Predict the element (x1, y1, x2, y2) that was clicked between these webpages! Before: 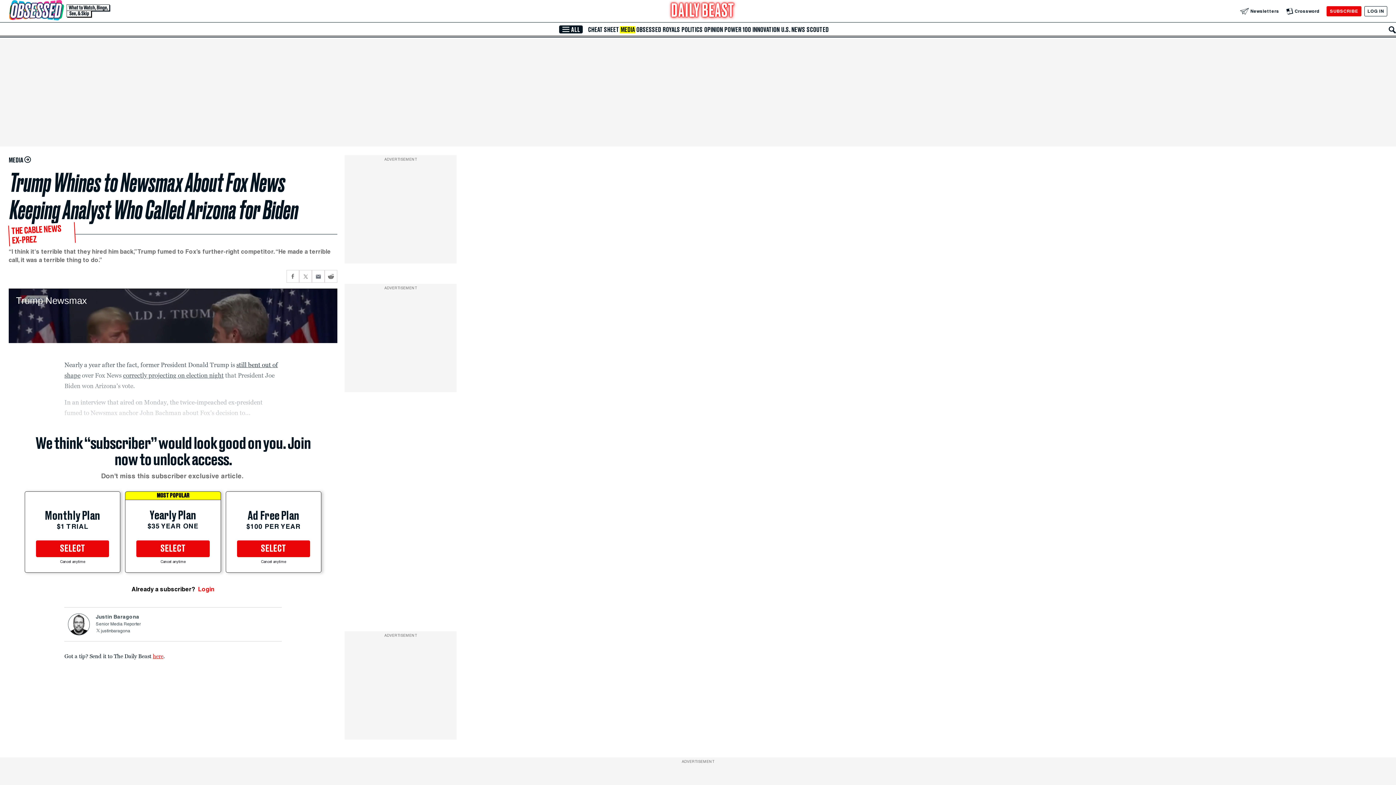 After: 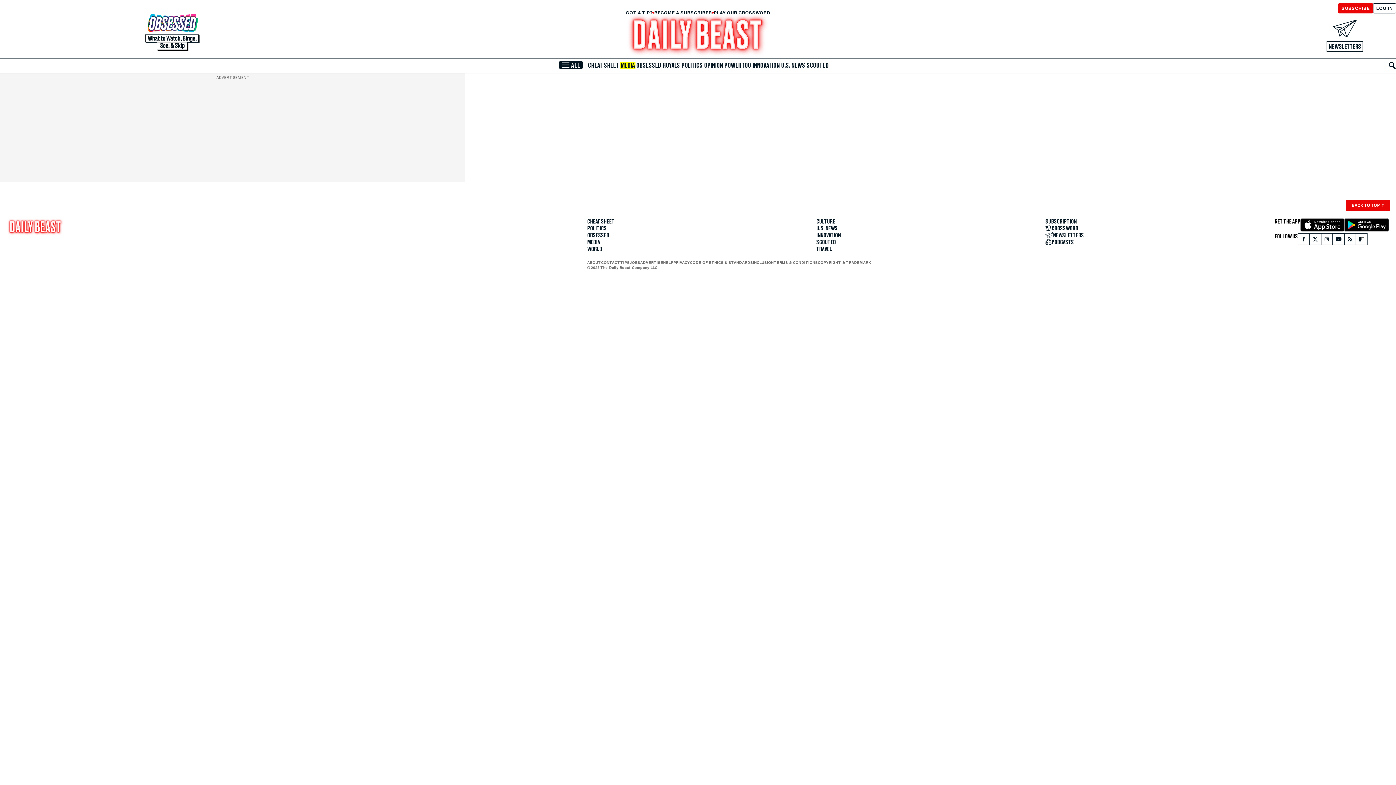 Action: label: MEDIA bbox: (620, 26, 635, 33)